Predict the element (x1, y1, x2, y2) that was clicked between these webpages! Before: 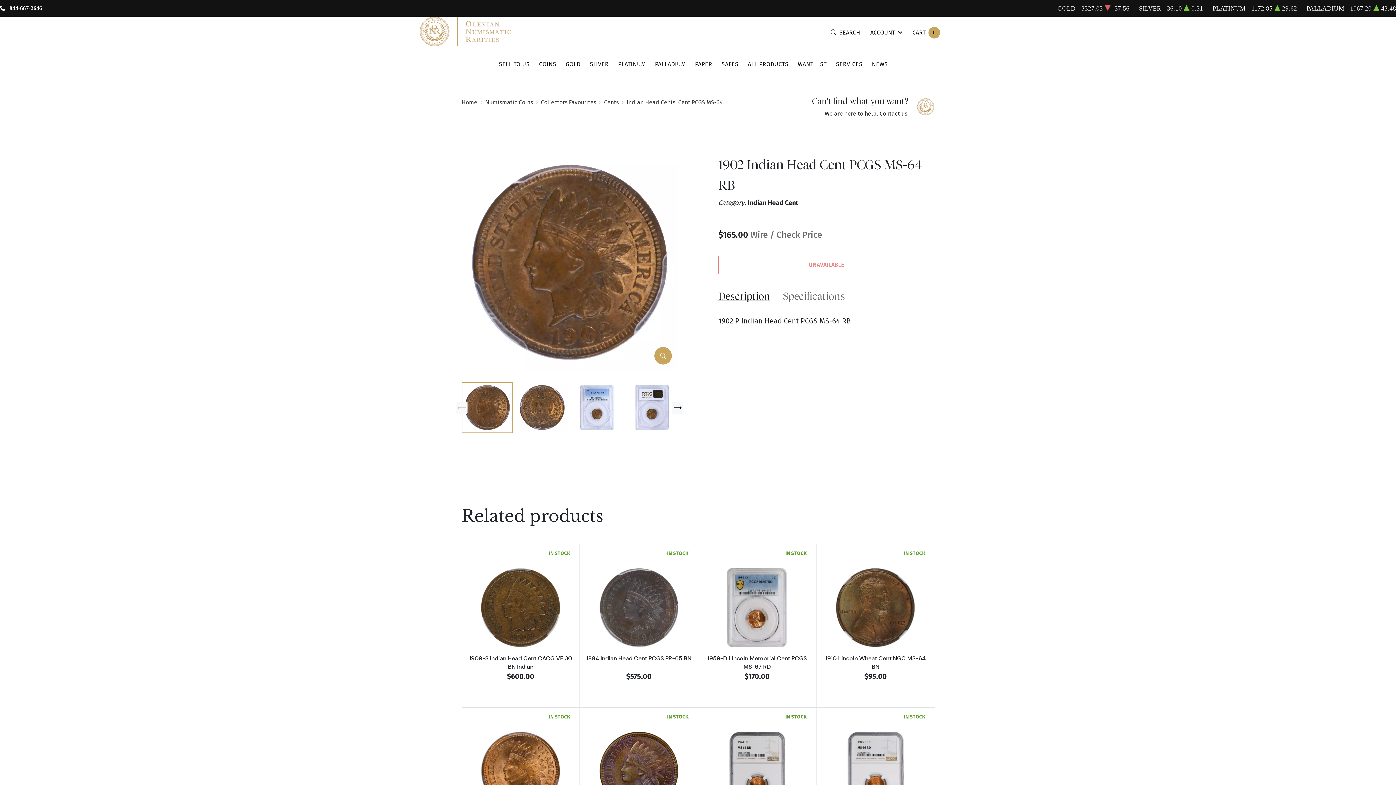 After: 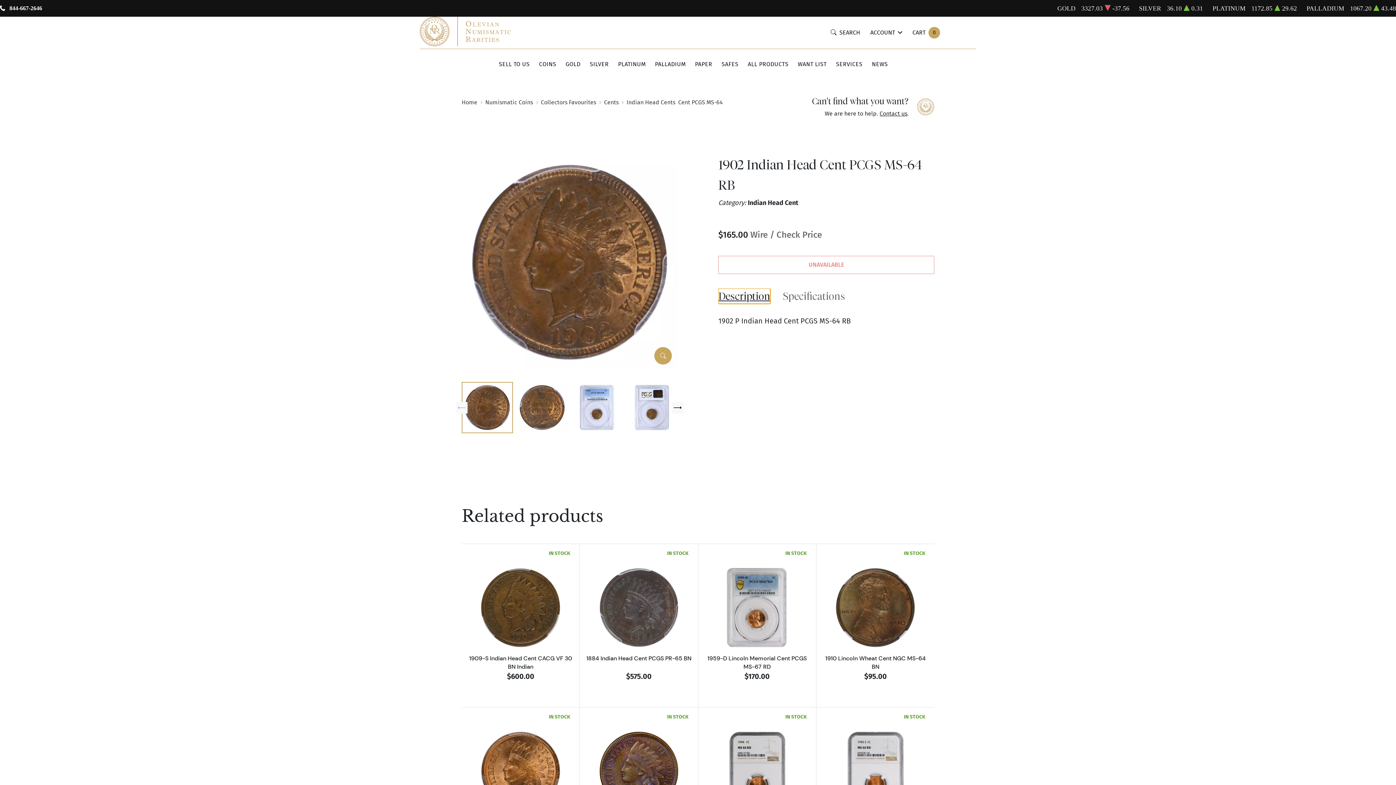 Action: bbox: (718, 288, 770, 304) label: Description